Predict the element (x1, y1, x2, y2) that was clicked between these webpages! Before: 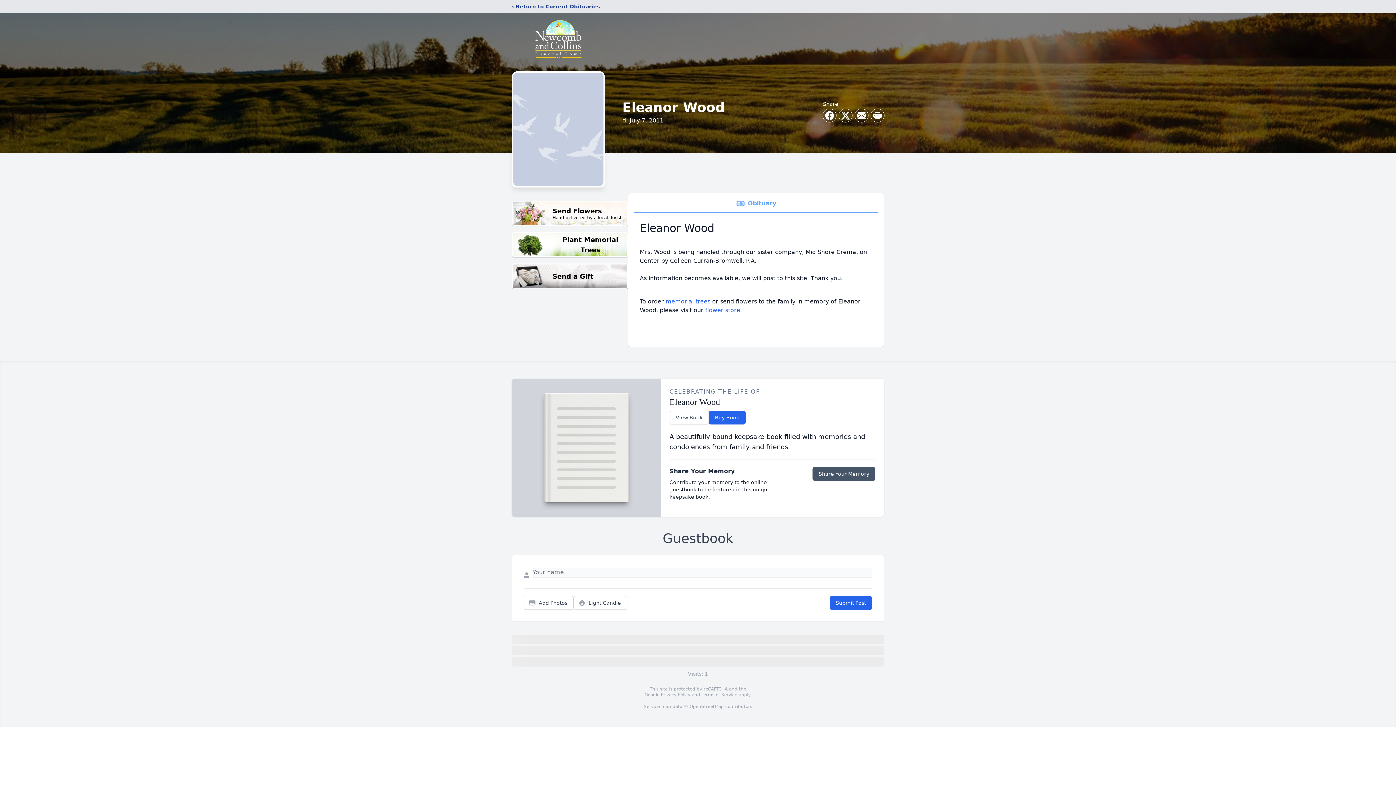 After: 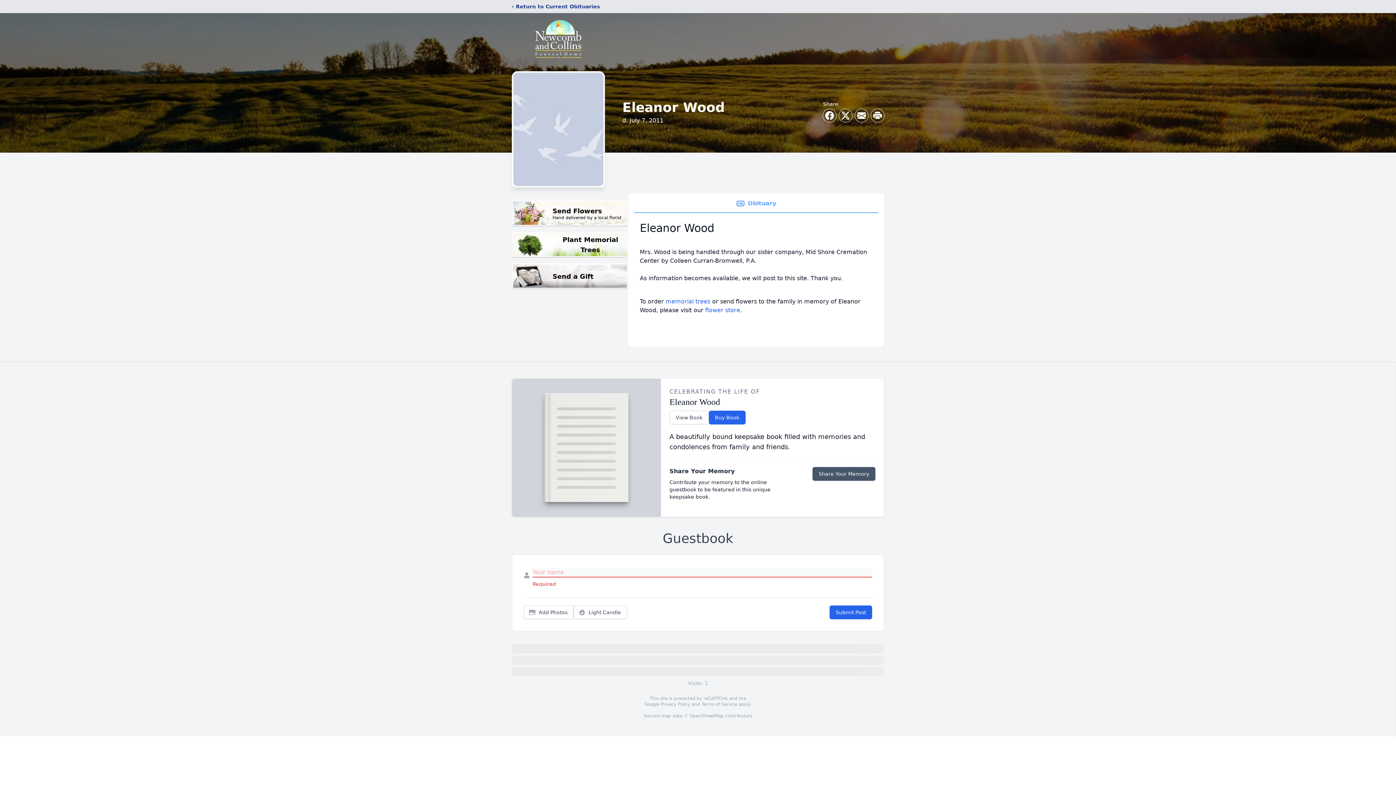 Action: label: Submit Post bbox: (829, 596, 872, 610)